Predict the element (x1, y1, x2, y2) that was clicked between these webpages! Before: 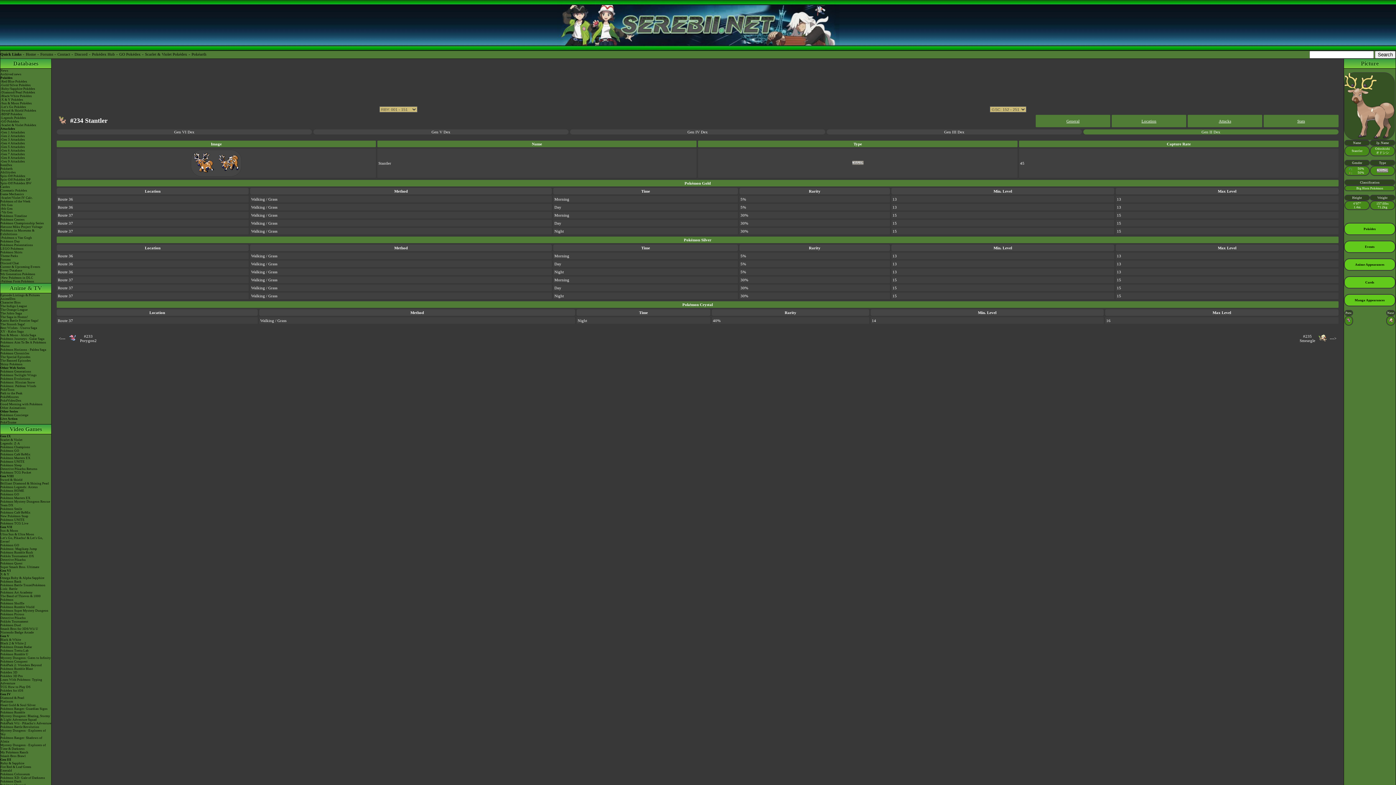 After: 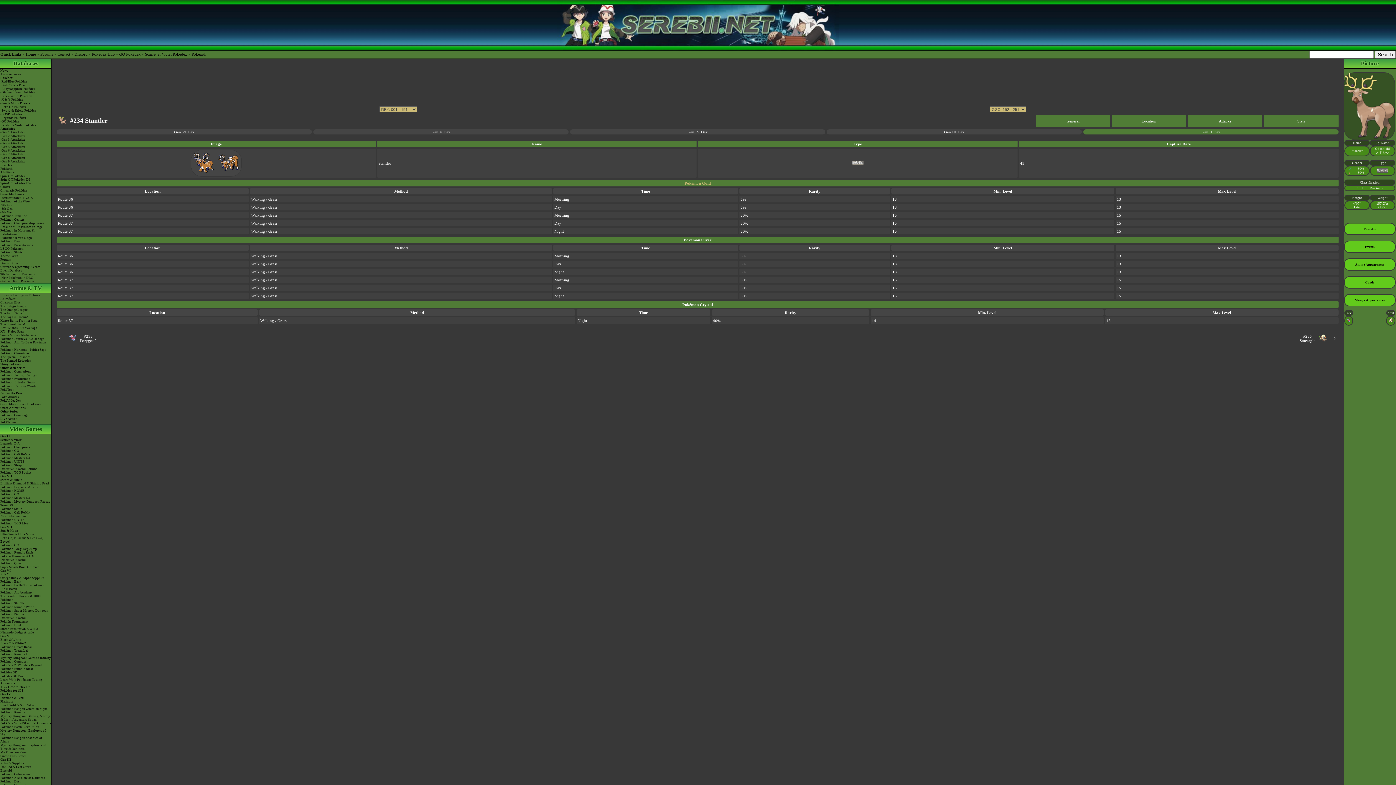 Action: label: Pokémon Gold bbox: (684, 181, 710, 185)